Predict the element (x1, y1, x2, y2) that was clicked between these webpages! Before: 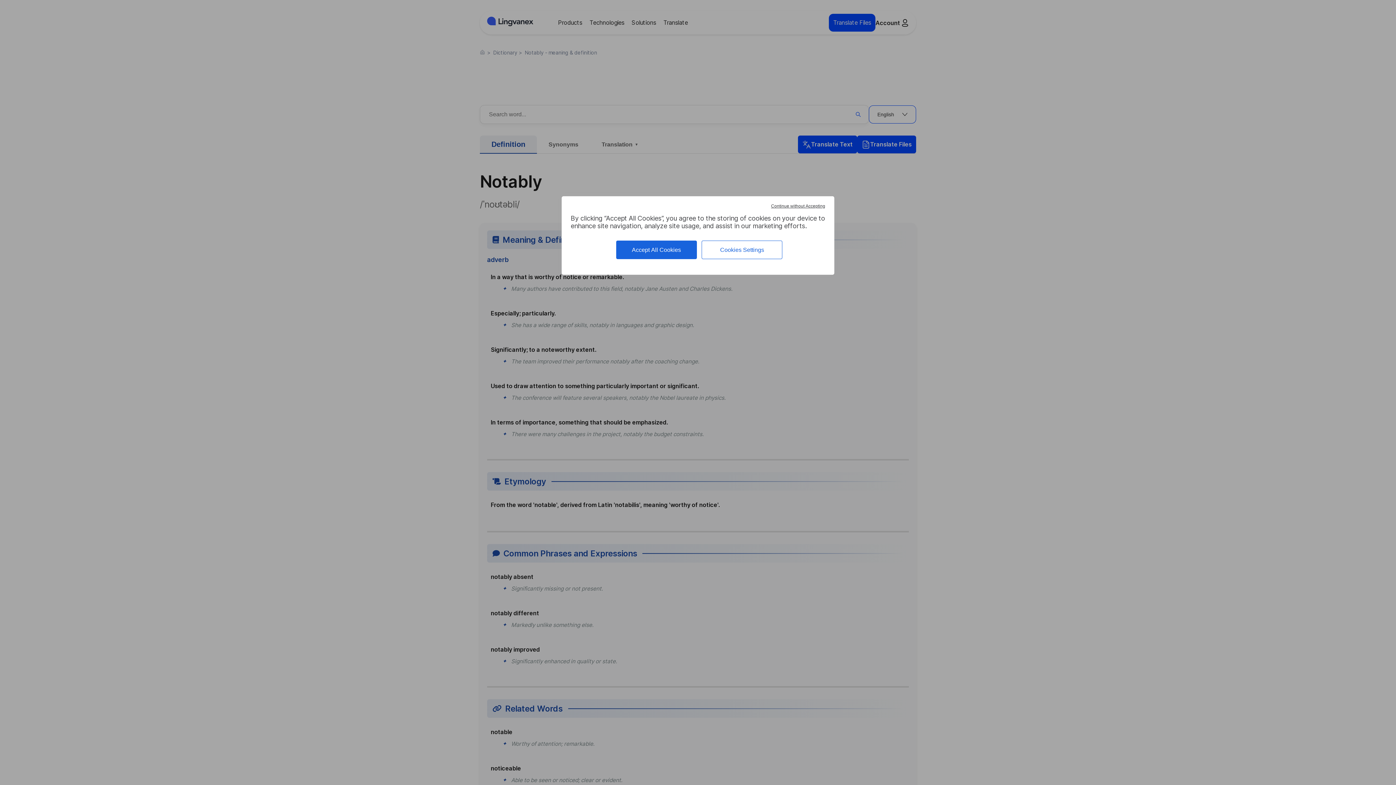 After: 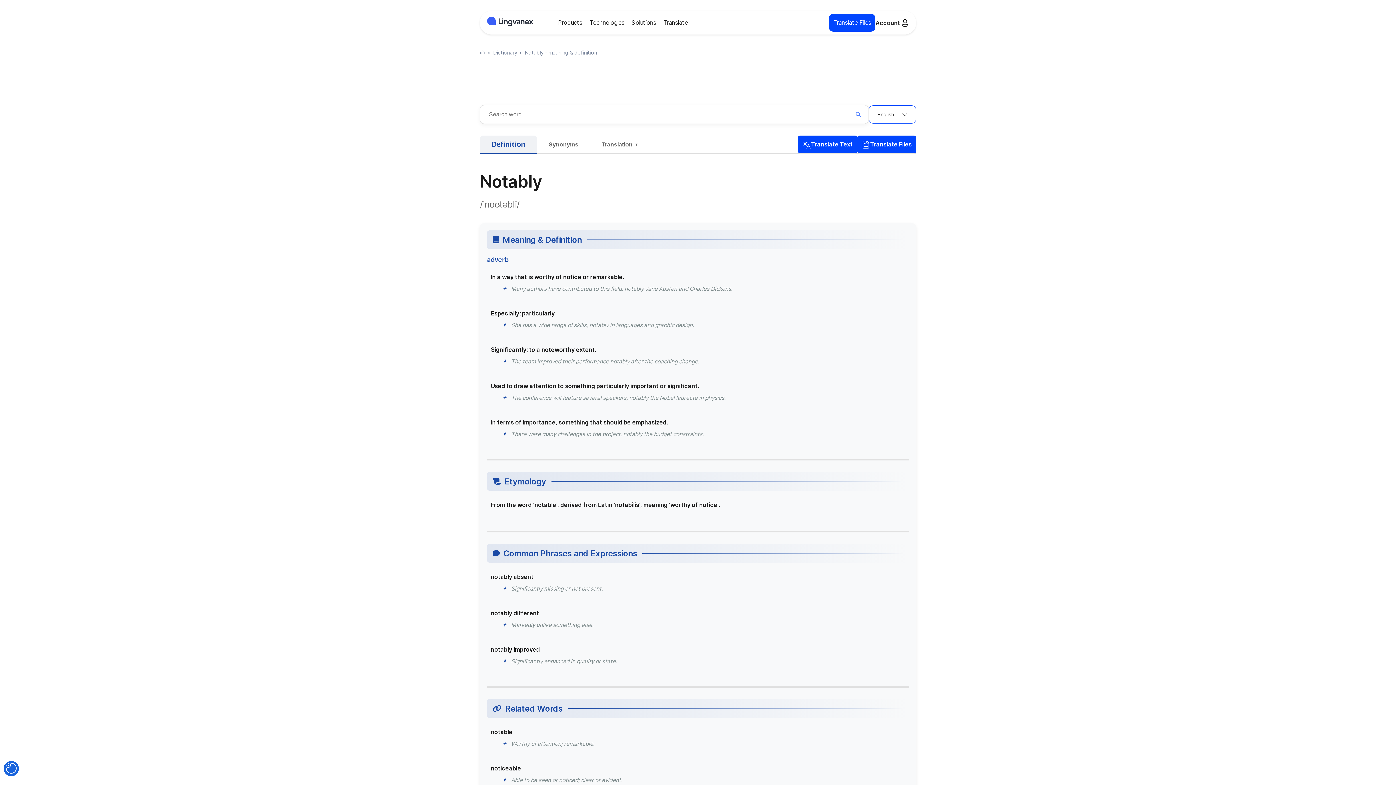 Action: bbox: (769, 201, 827, 210) label: Continue without Accepting